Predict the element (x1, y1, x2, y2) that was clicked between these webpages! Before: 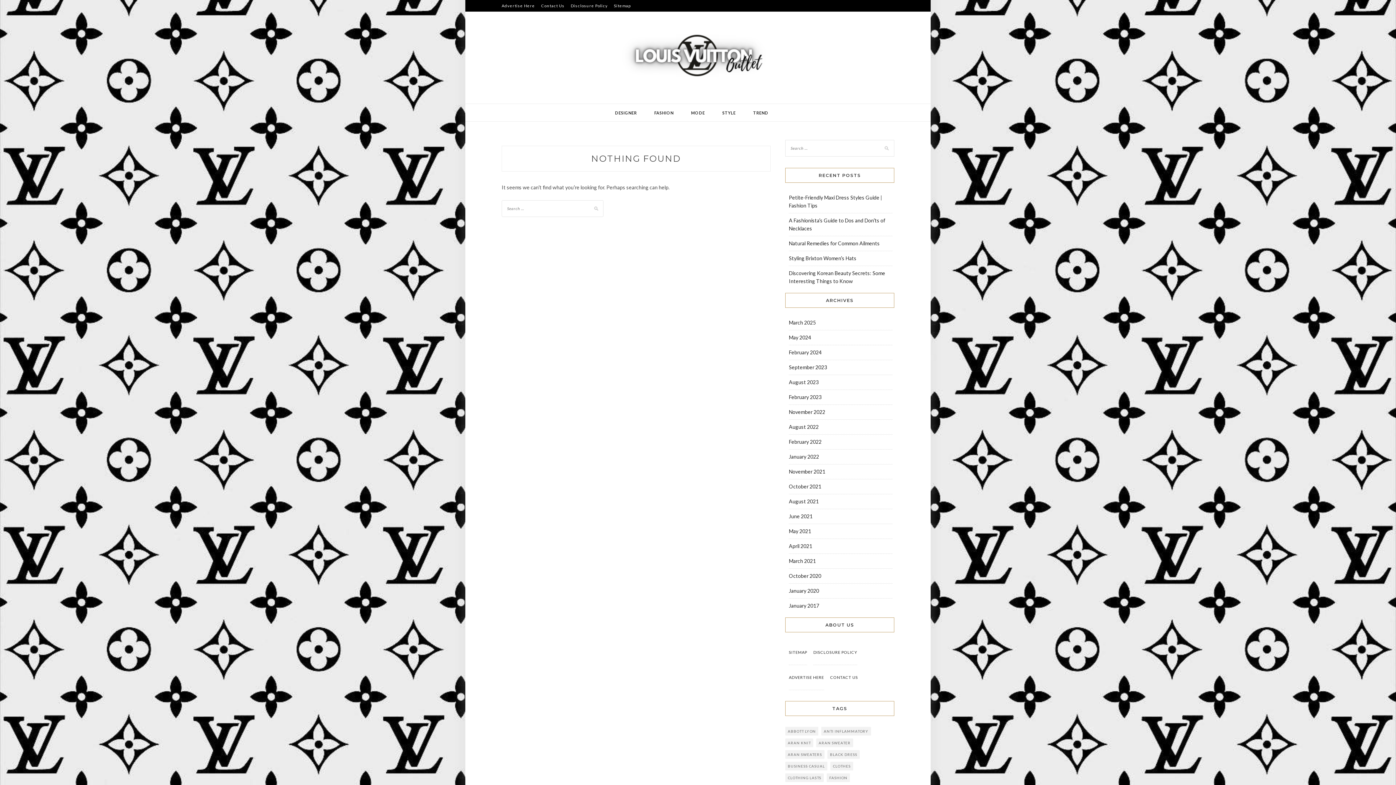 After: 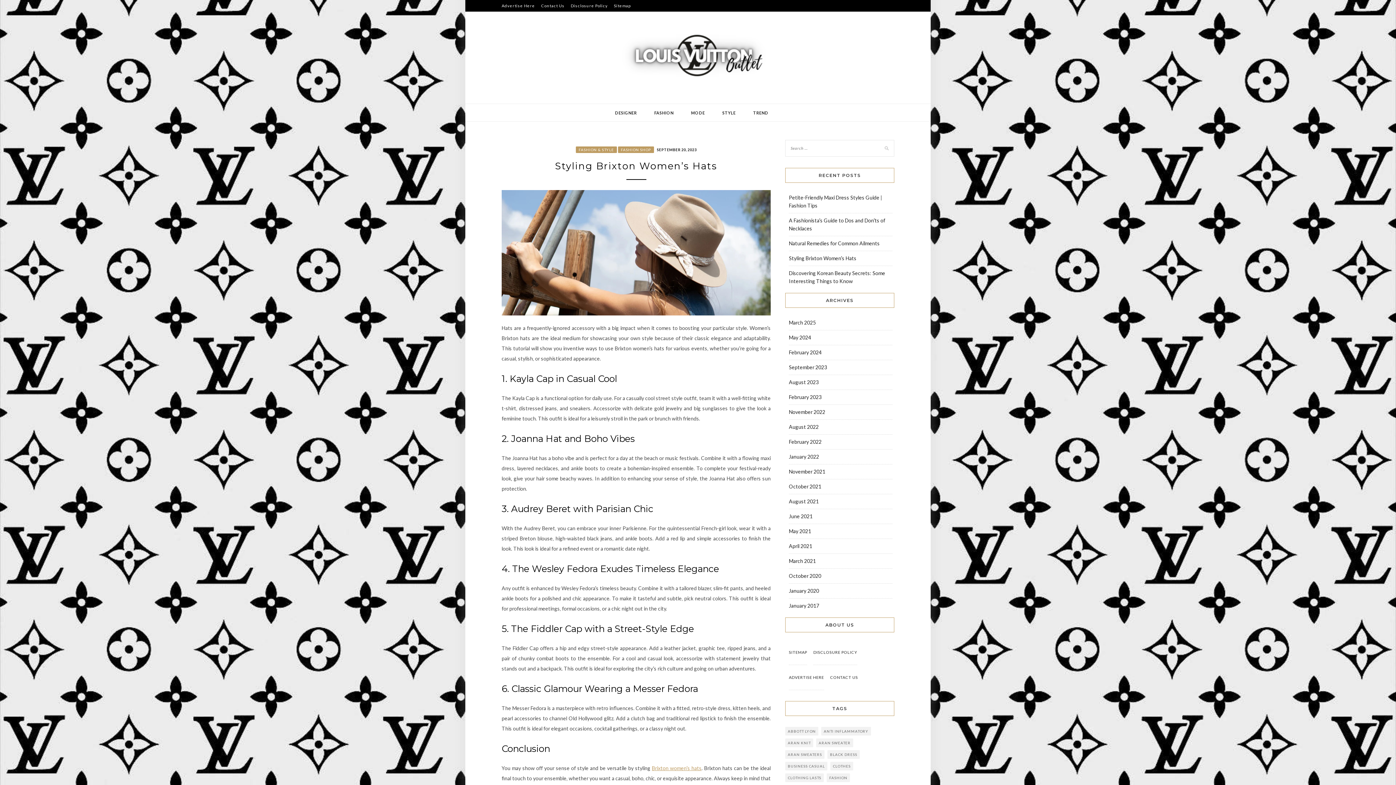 Action: bbox: (789, 255, 856, 261) label: Styling Brixton Women’s Hats